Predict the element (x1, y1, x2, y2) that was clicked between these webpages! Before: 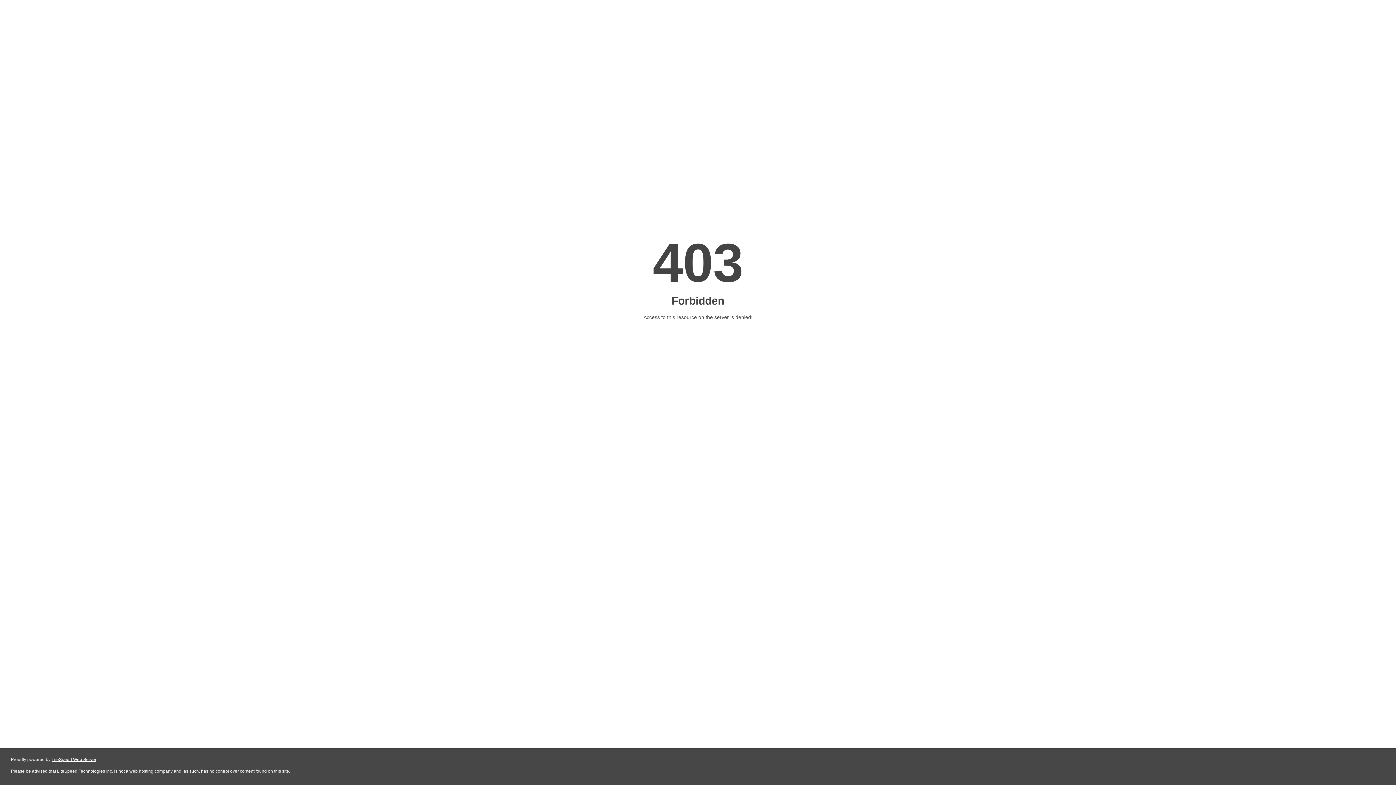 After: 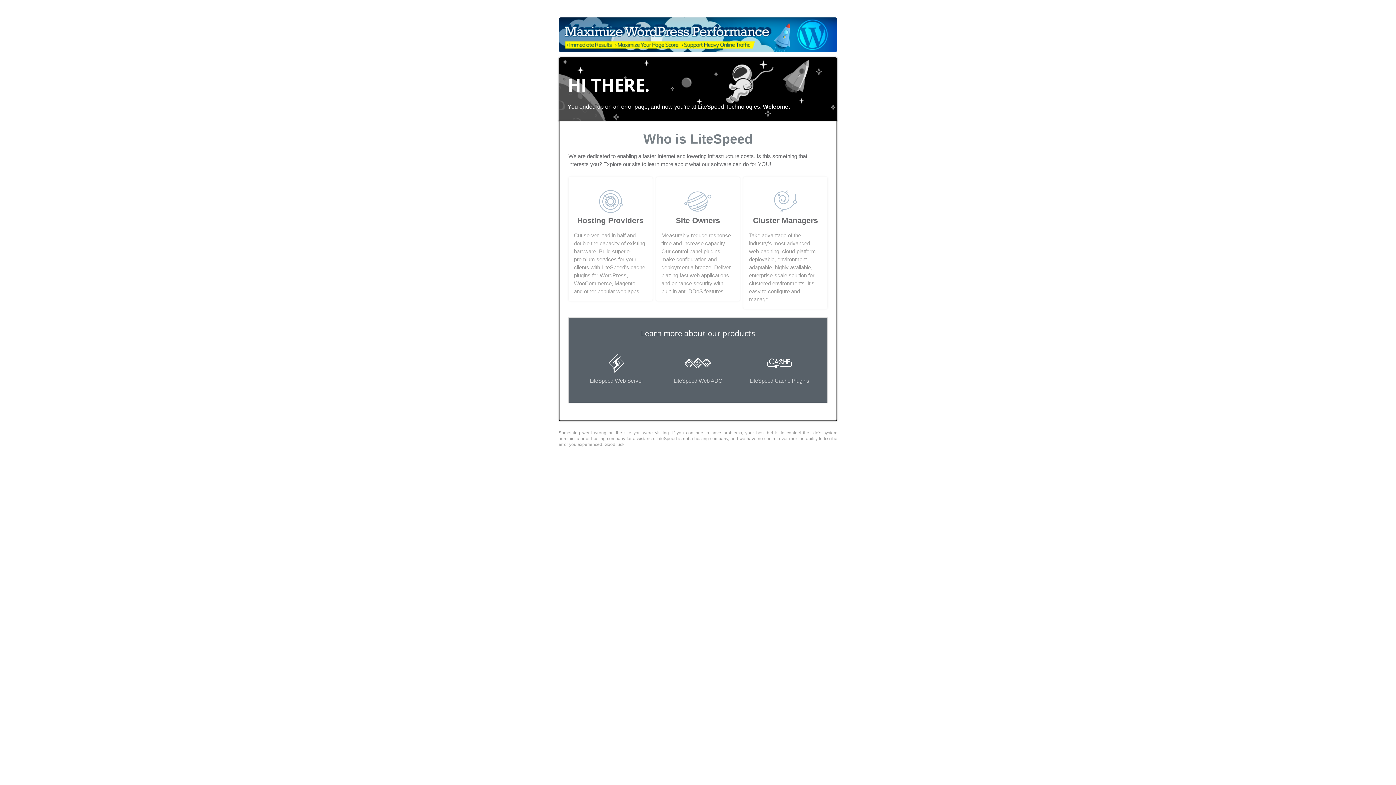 Action: bbox: (51, 757, 96, 762) label: LiteSpeed Web Server